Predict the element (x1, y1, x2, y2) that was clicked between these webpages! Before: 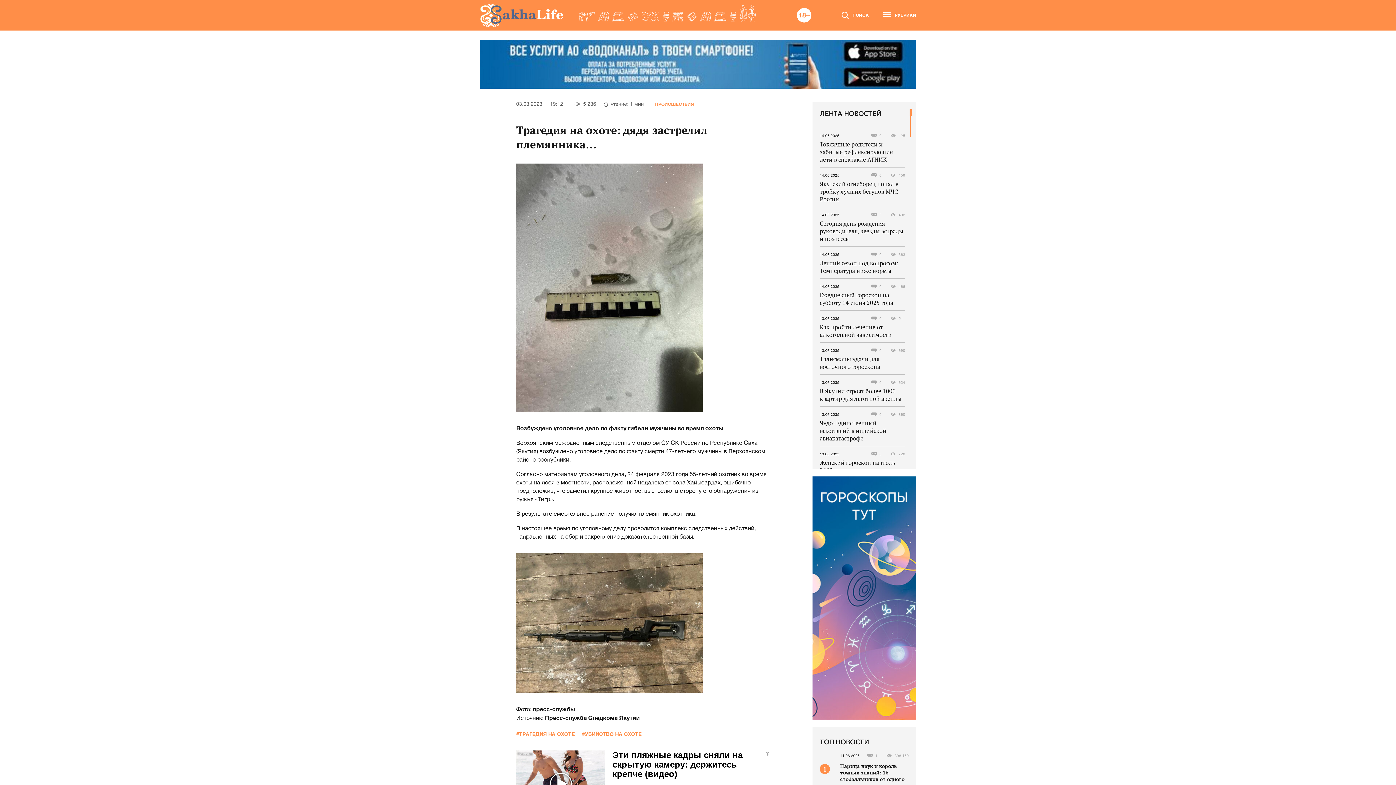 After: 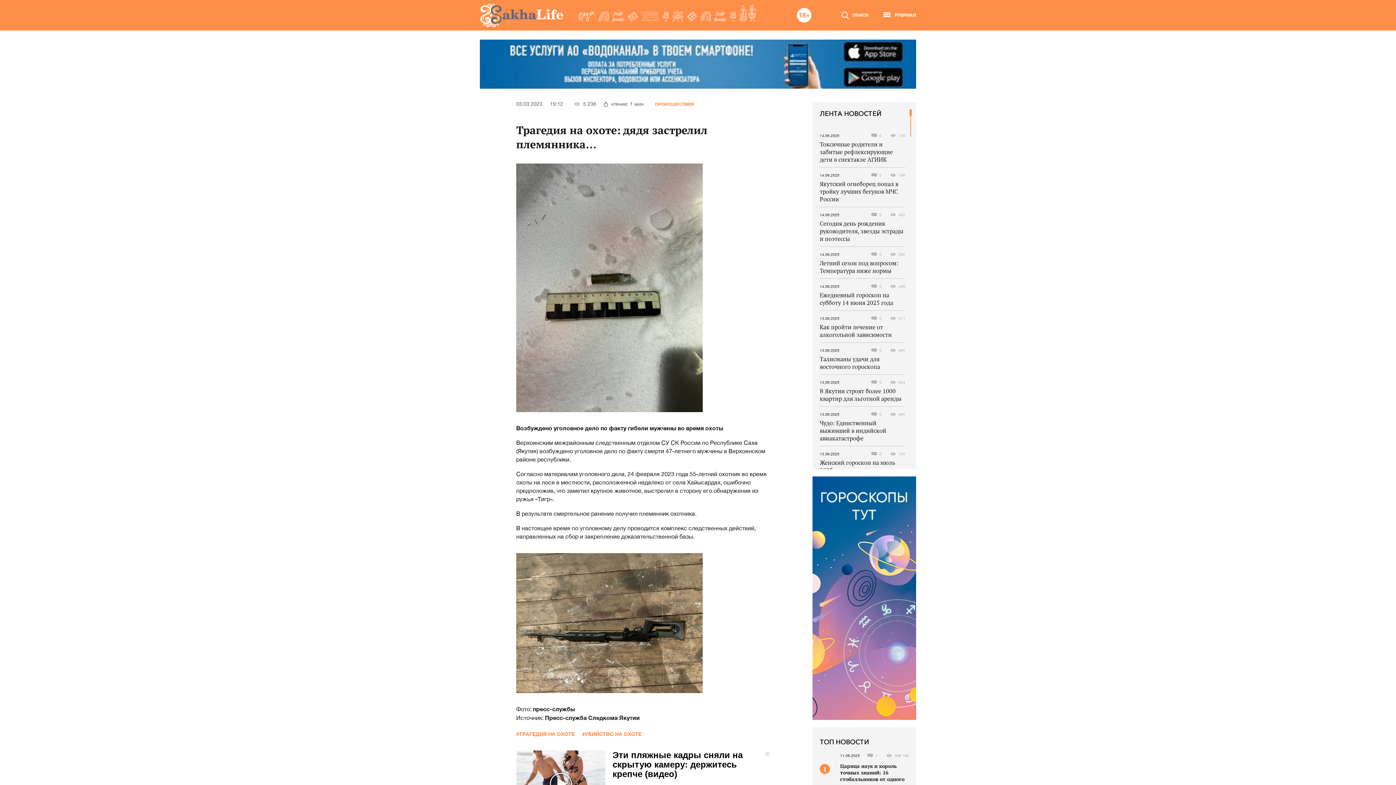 Action: bbox: (1253, 702, 1270, 706) label: РЕКЛАМА